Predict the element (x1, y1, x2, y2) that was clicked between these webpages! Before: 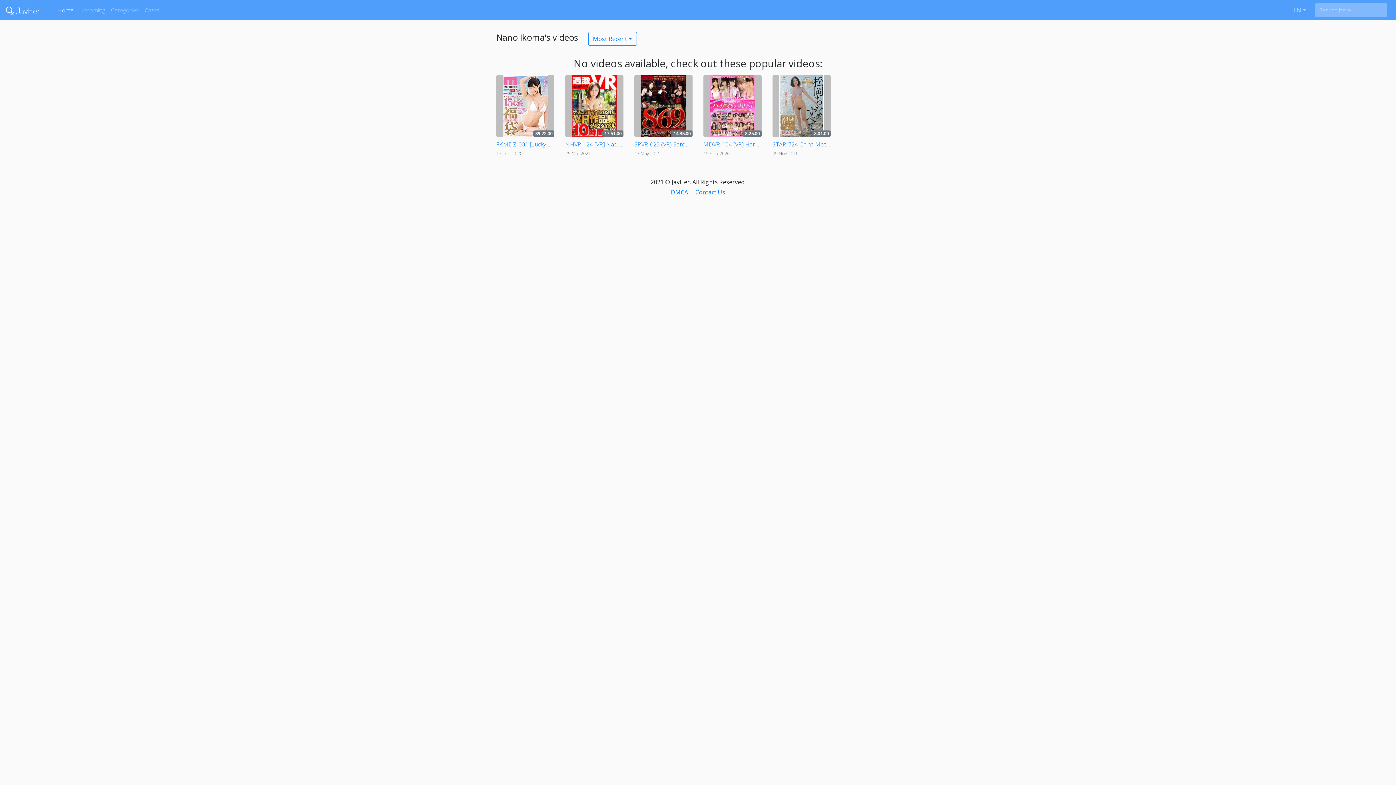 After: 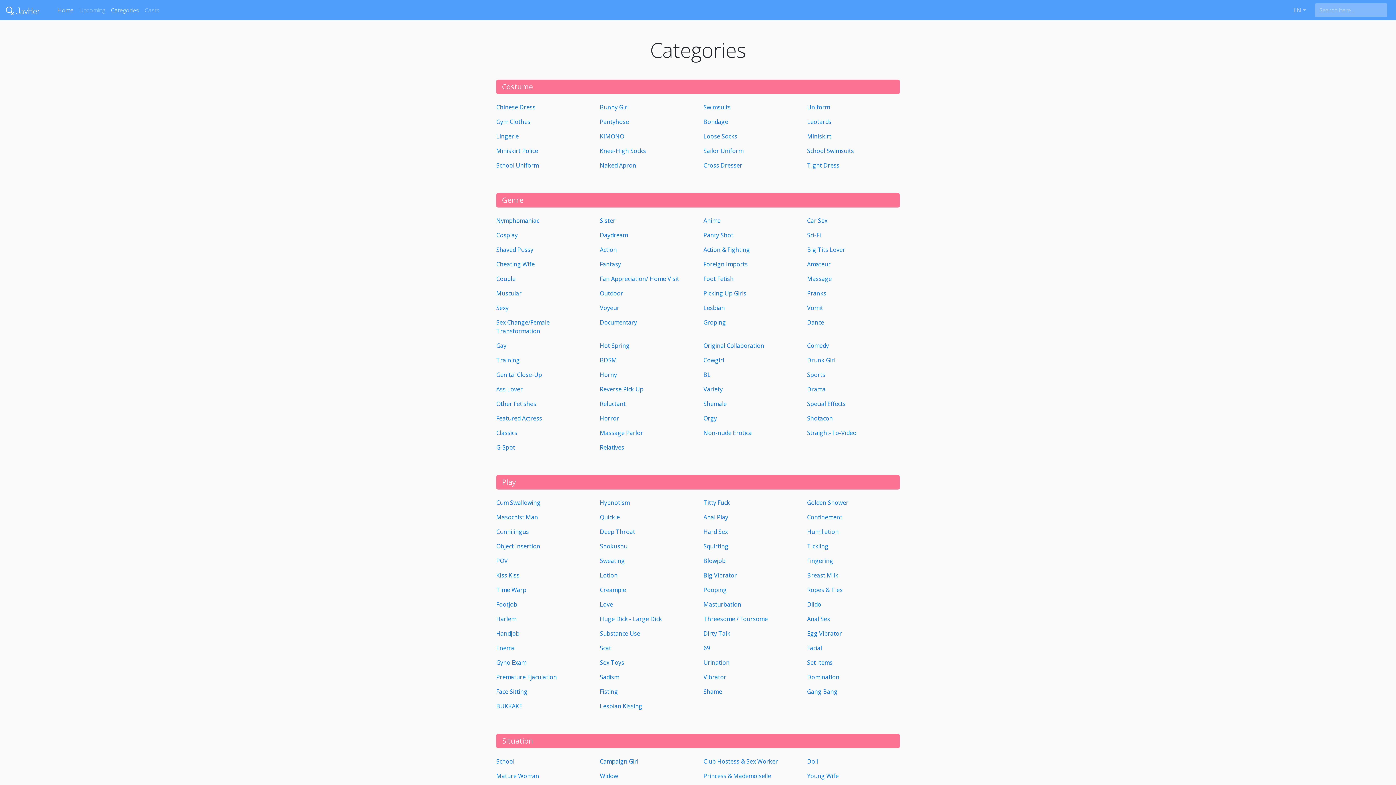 Action: label: Categories bbox: (108, 2, 141, 17)